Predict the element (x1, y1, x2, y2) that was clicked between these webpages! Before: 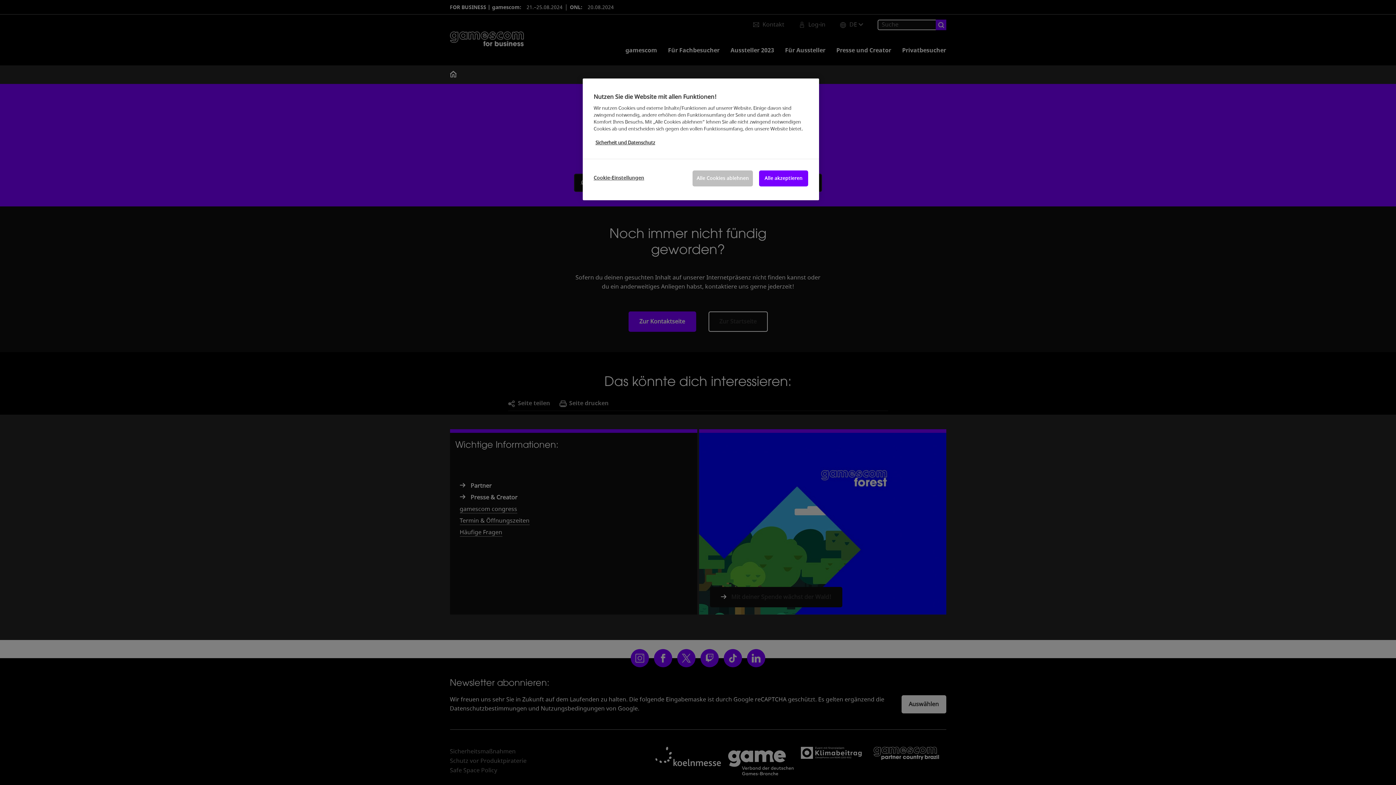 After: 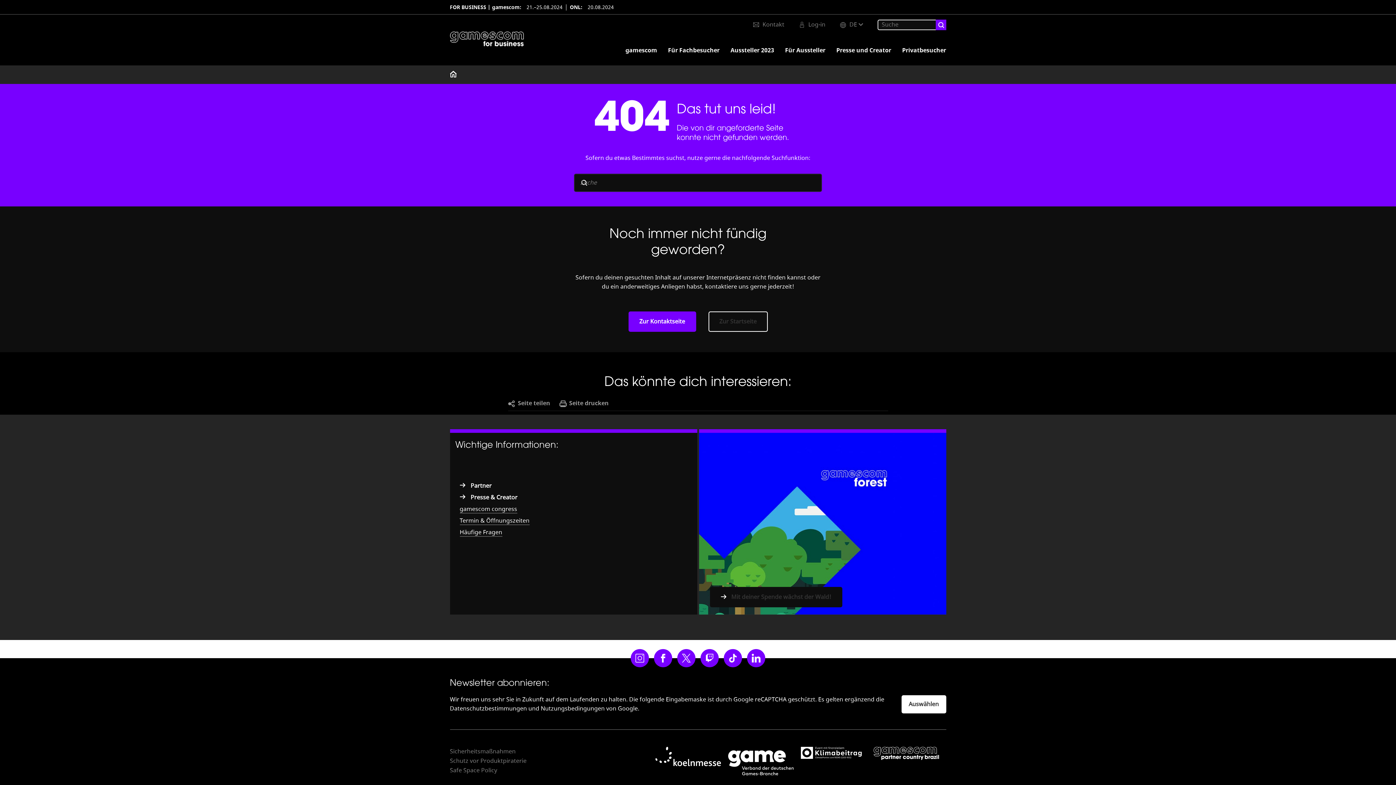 Action: label: Alle akzeptieren bbox: (759, 170, 808, 186)